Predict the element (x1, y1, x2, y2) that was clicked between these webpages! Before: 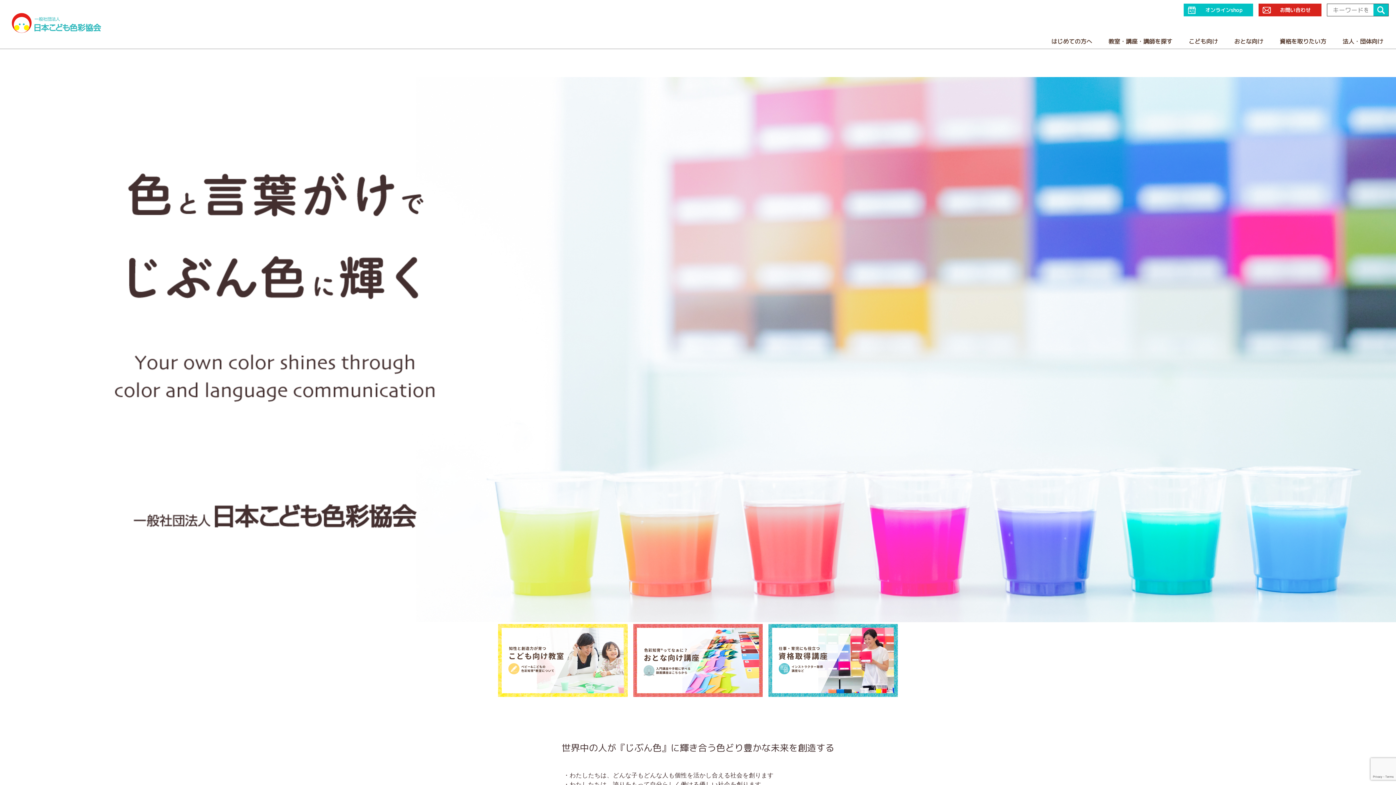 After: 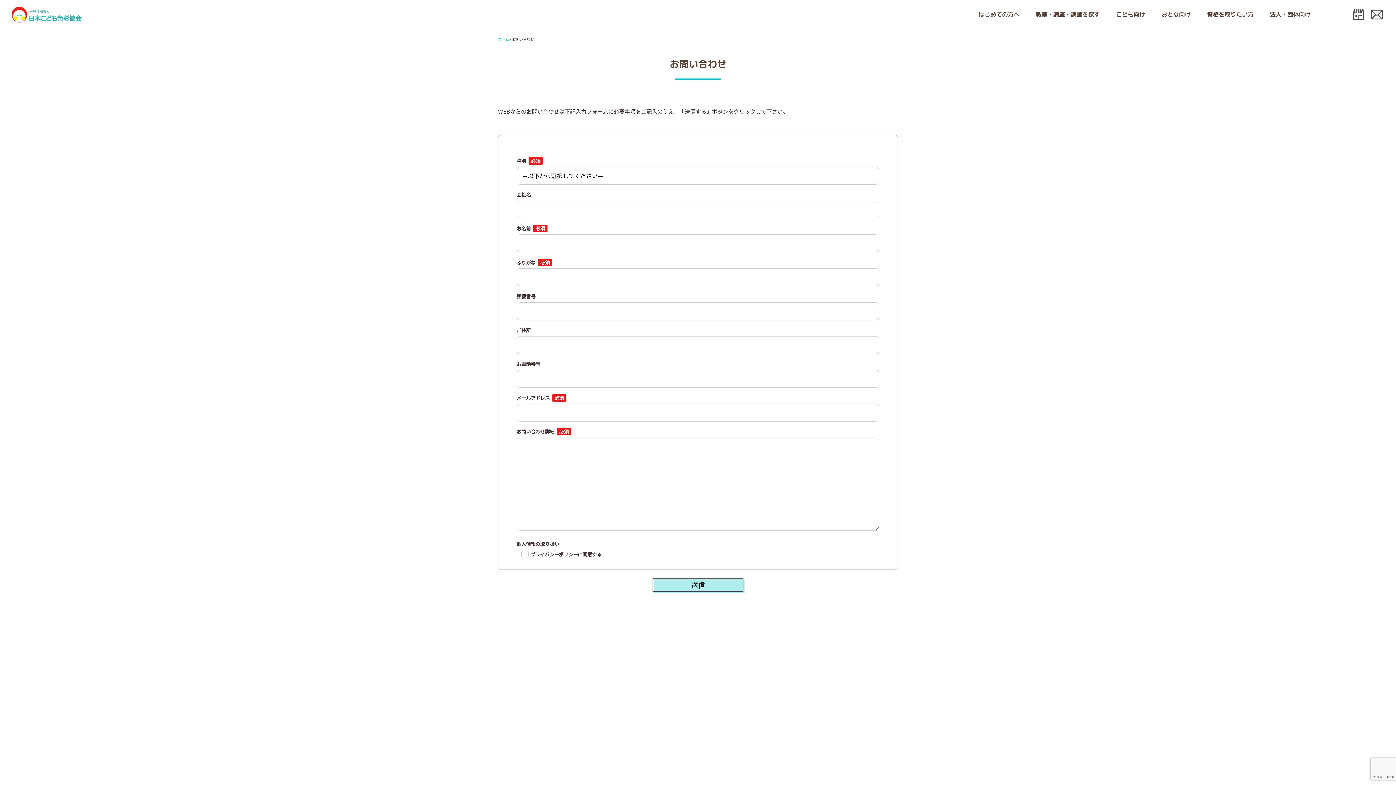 Action: bbox: (1258, 3, 1321, 16) label: お問い合わせ